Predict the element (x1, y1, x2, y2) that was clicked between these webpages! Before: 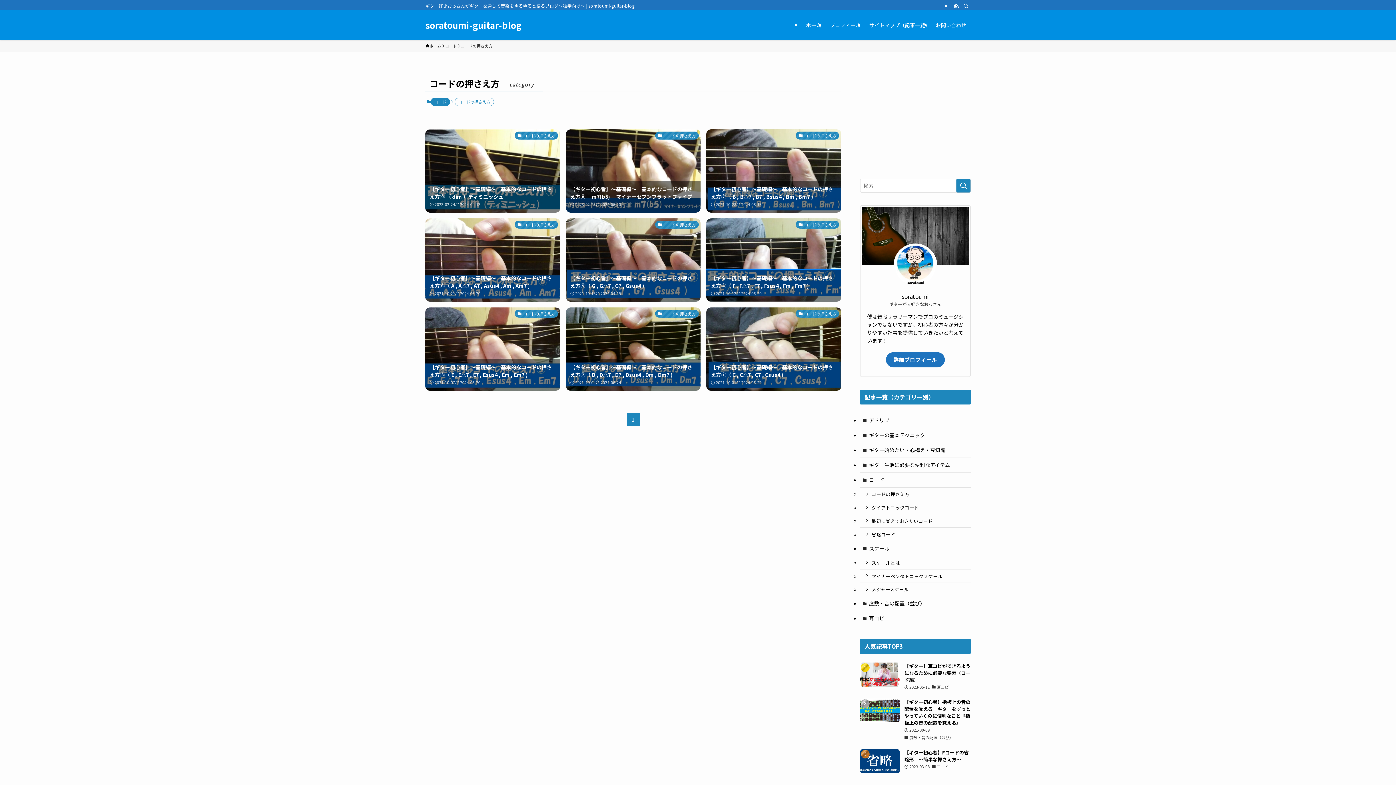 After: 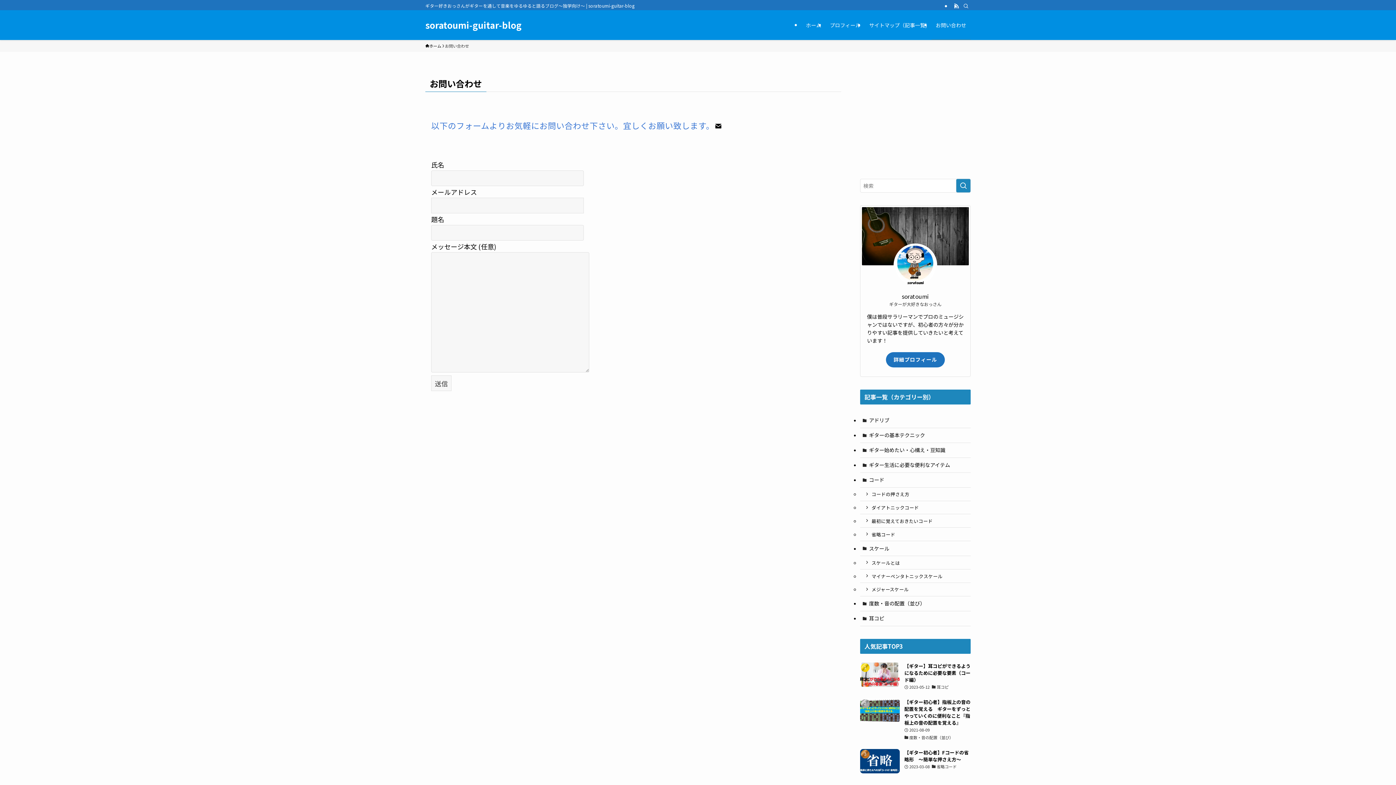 Action: bbox: (931, 10, 970, 40) label: お問い合わせ